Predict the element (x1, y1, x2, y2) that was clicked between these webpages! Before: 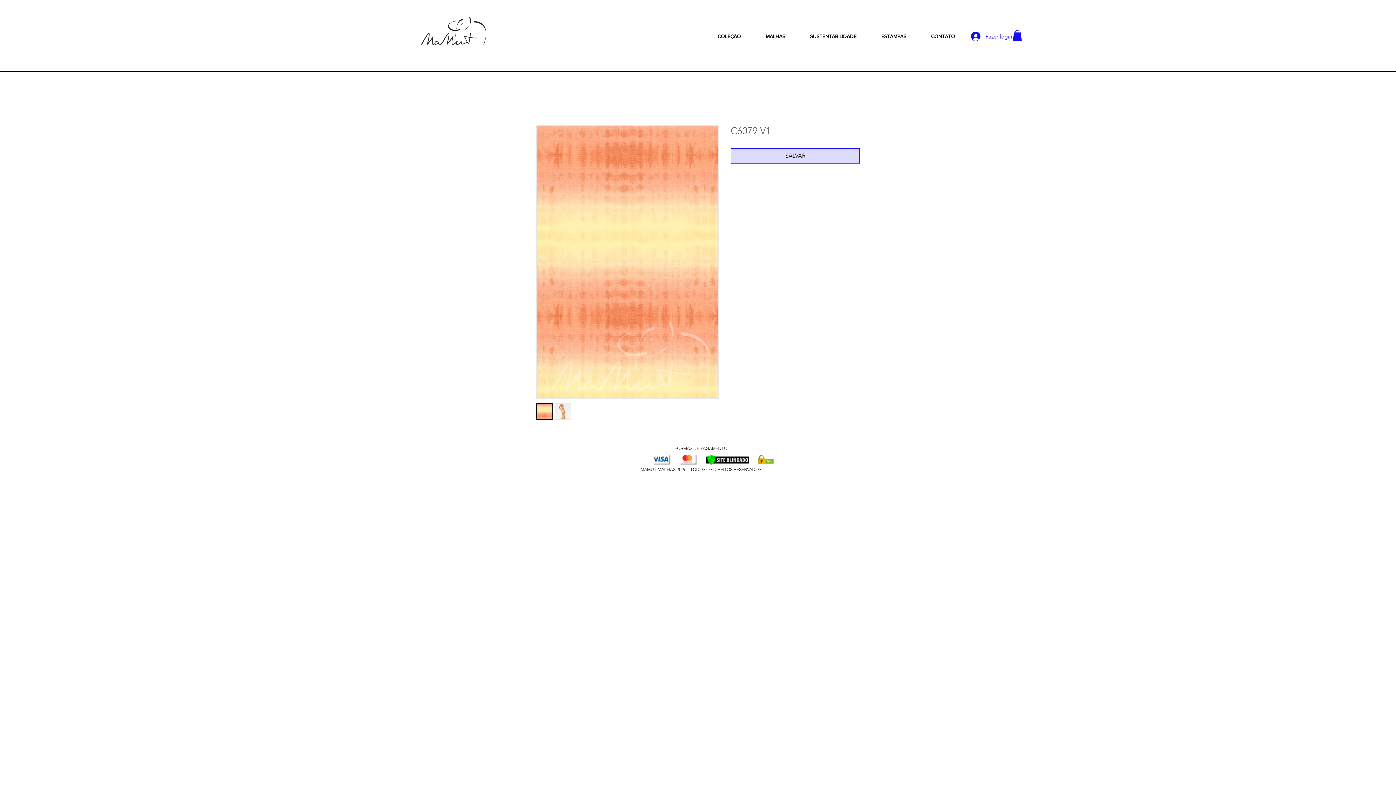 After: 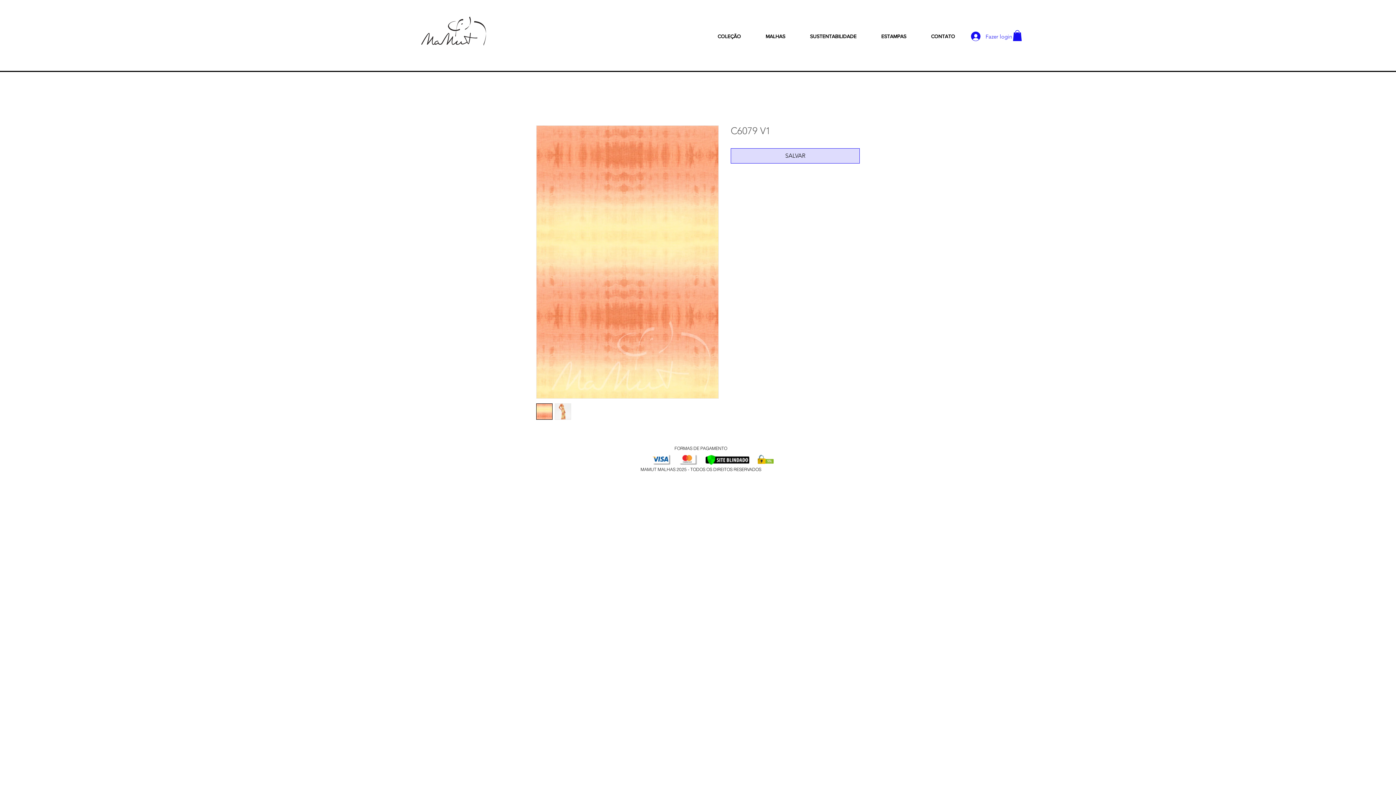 Action: bbox: (1013, 30, 1022, 41)